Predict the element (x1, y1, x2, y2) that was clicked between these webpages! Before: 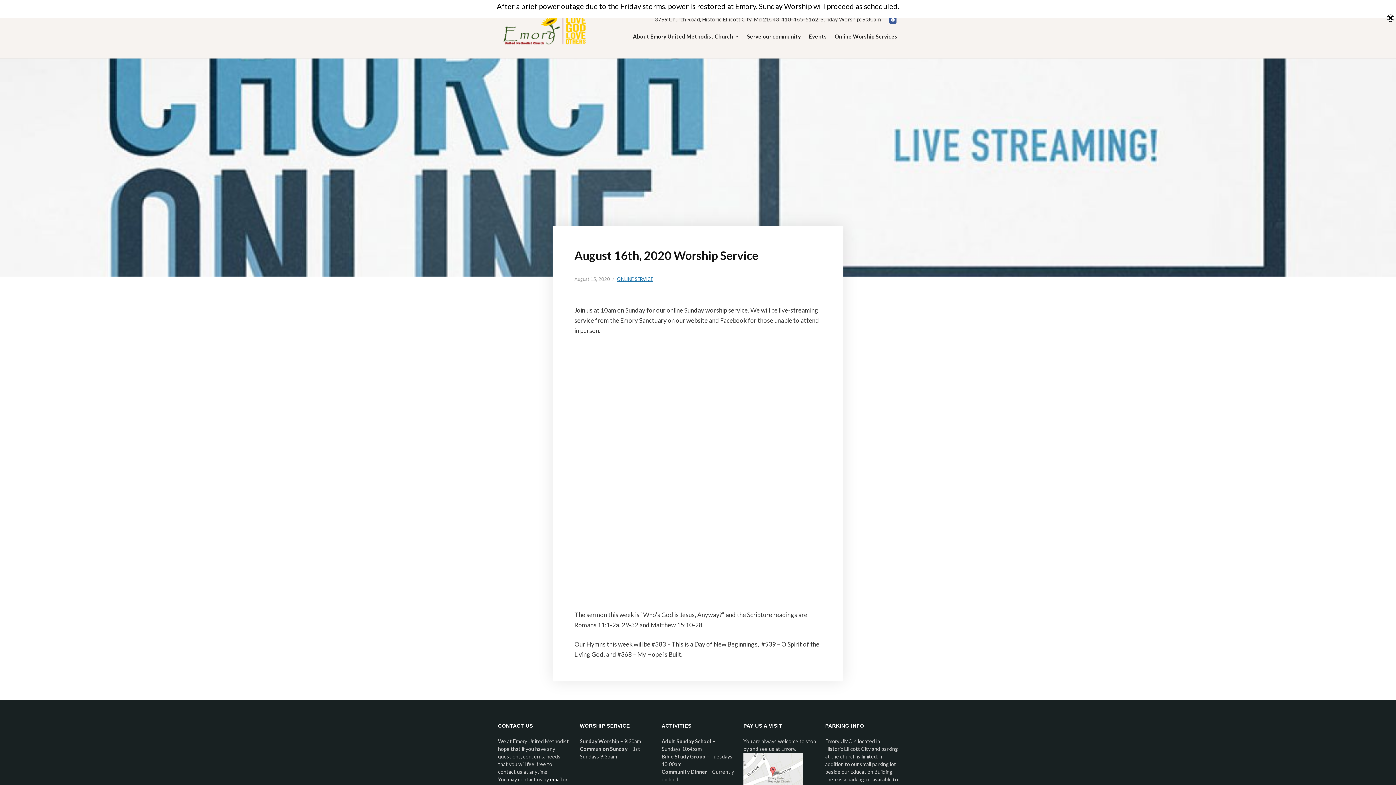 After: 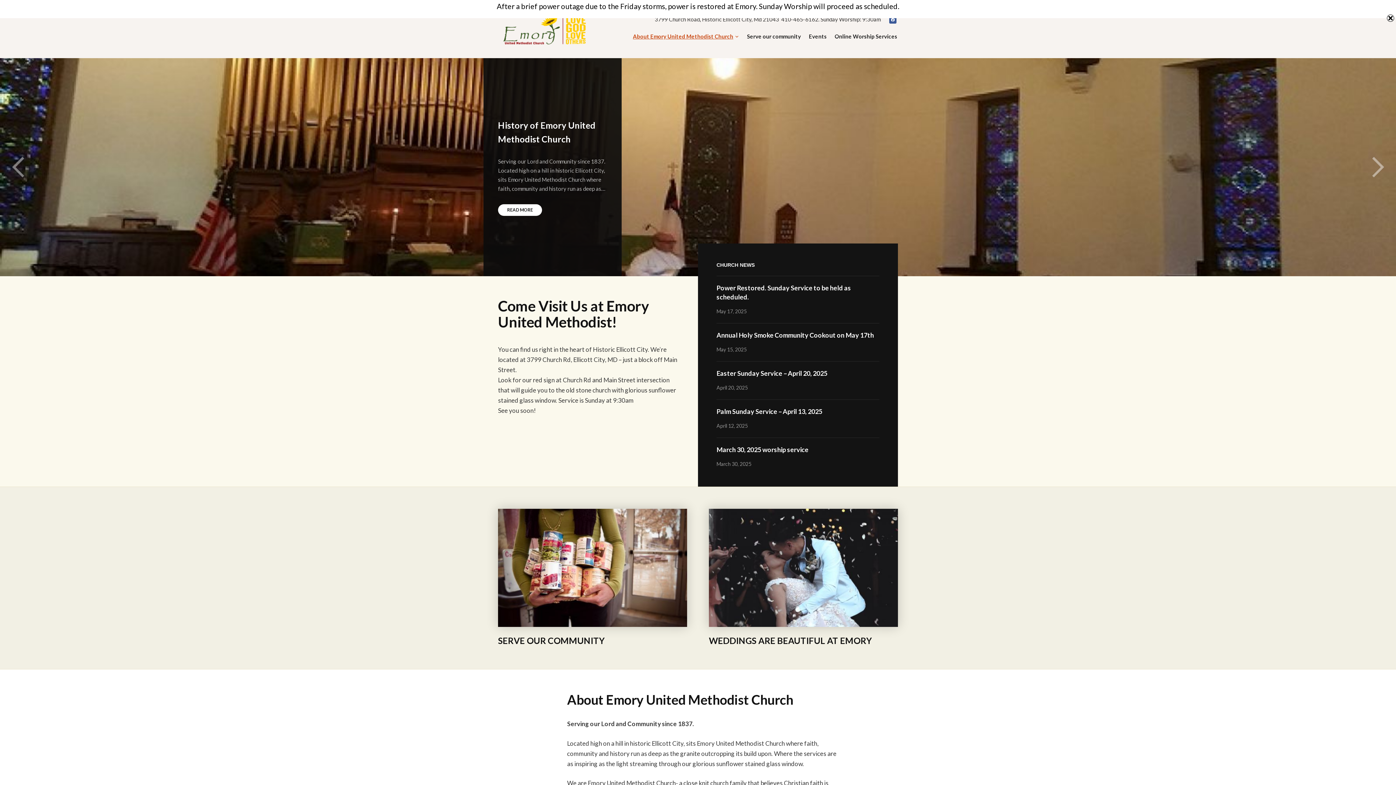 Action: bbox: (498, 25, 591, 31)